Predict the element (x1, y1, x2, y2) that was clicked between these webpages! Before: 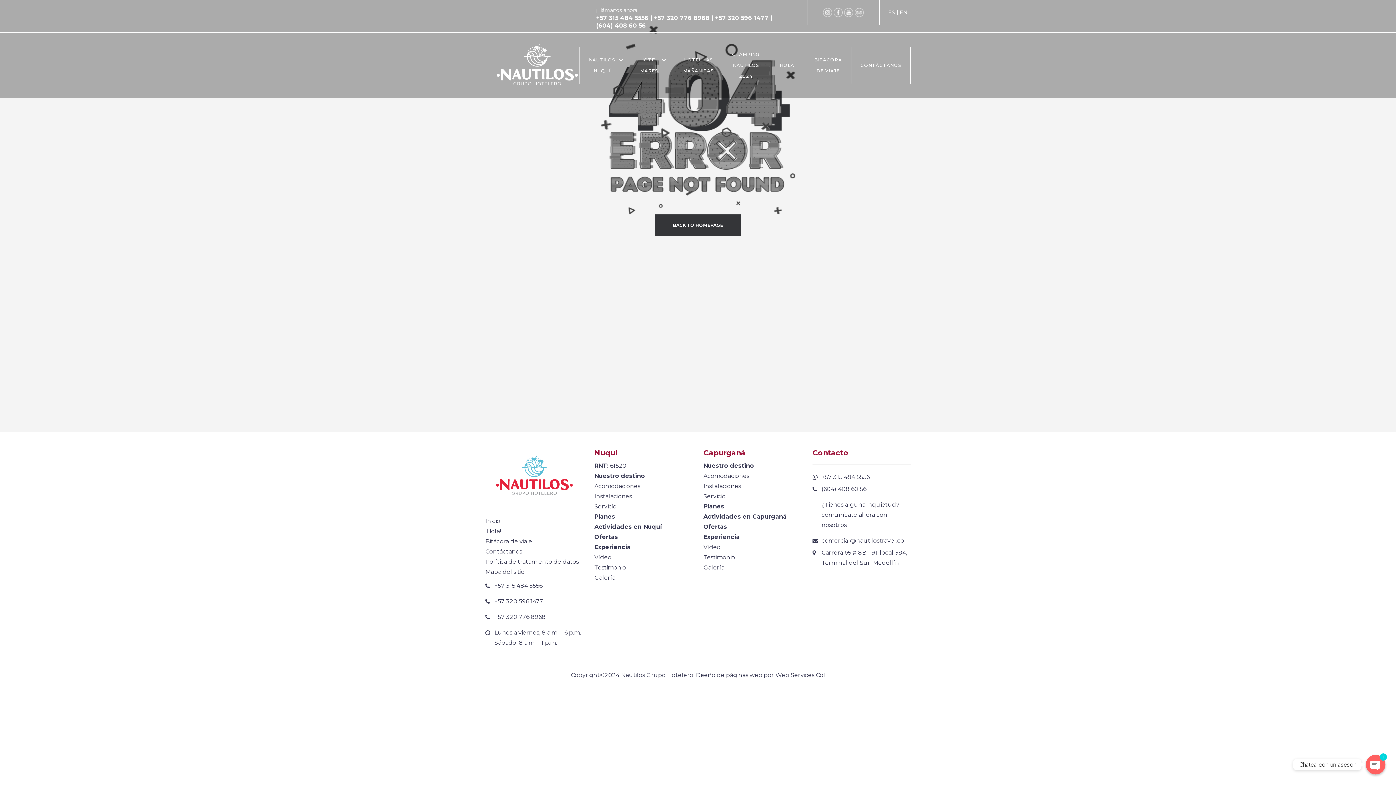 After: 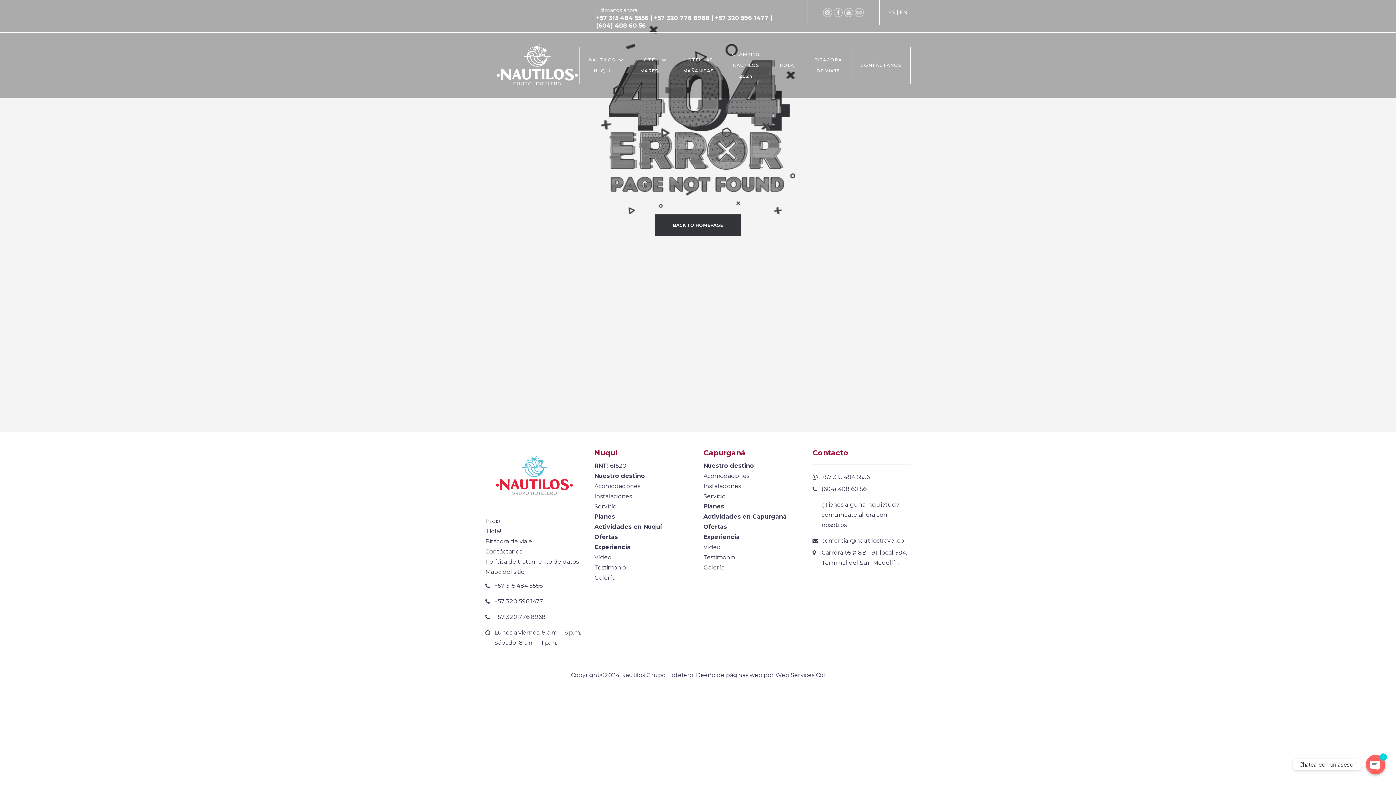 Action: bbox: (854, 8, 864, 15)